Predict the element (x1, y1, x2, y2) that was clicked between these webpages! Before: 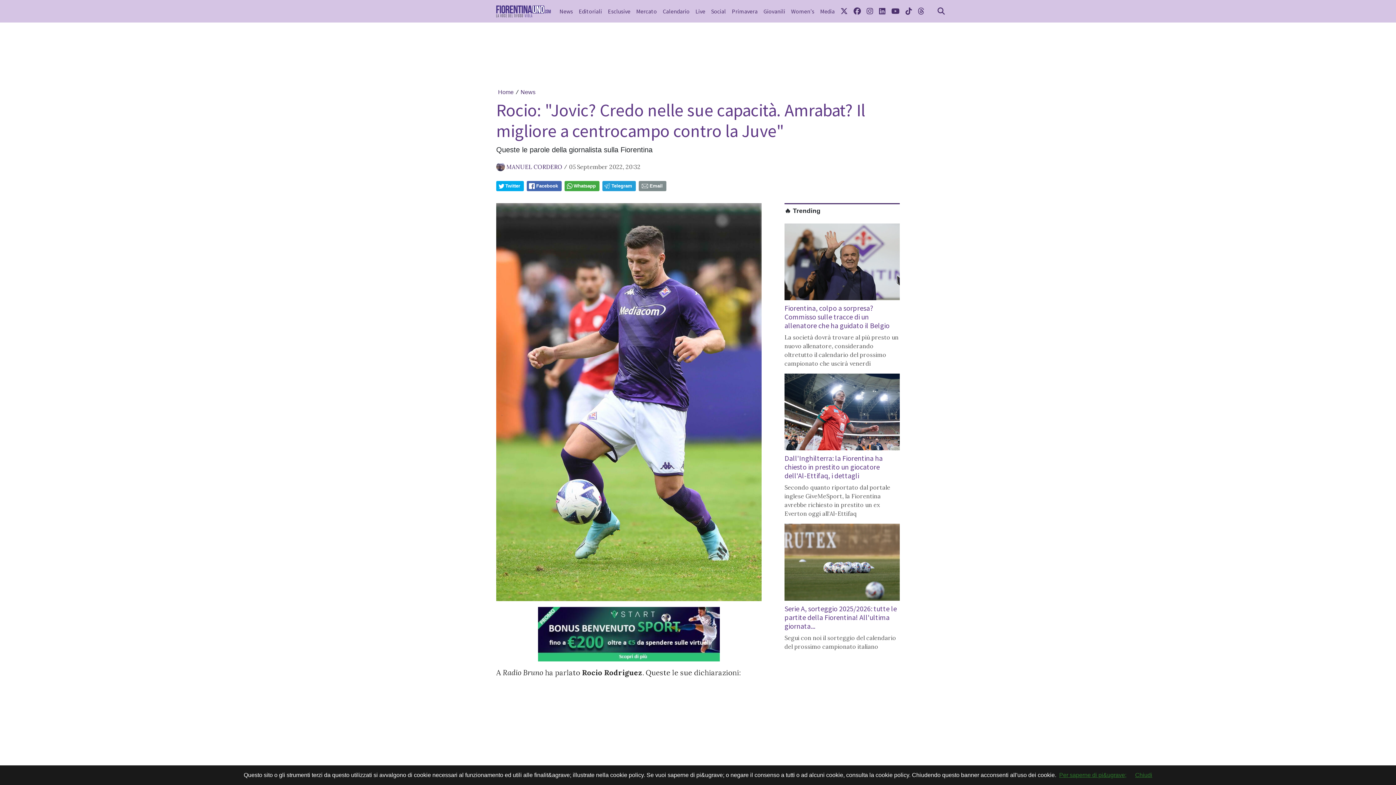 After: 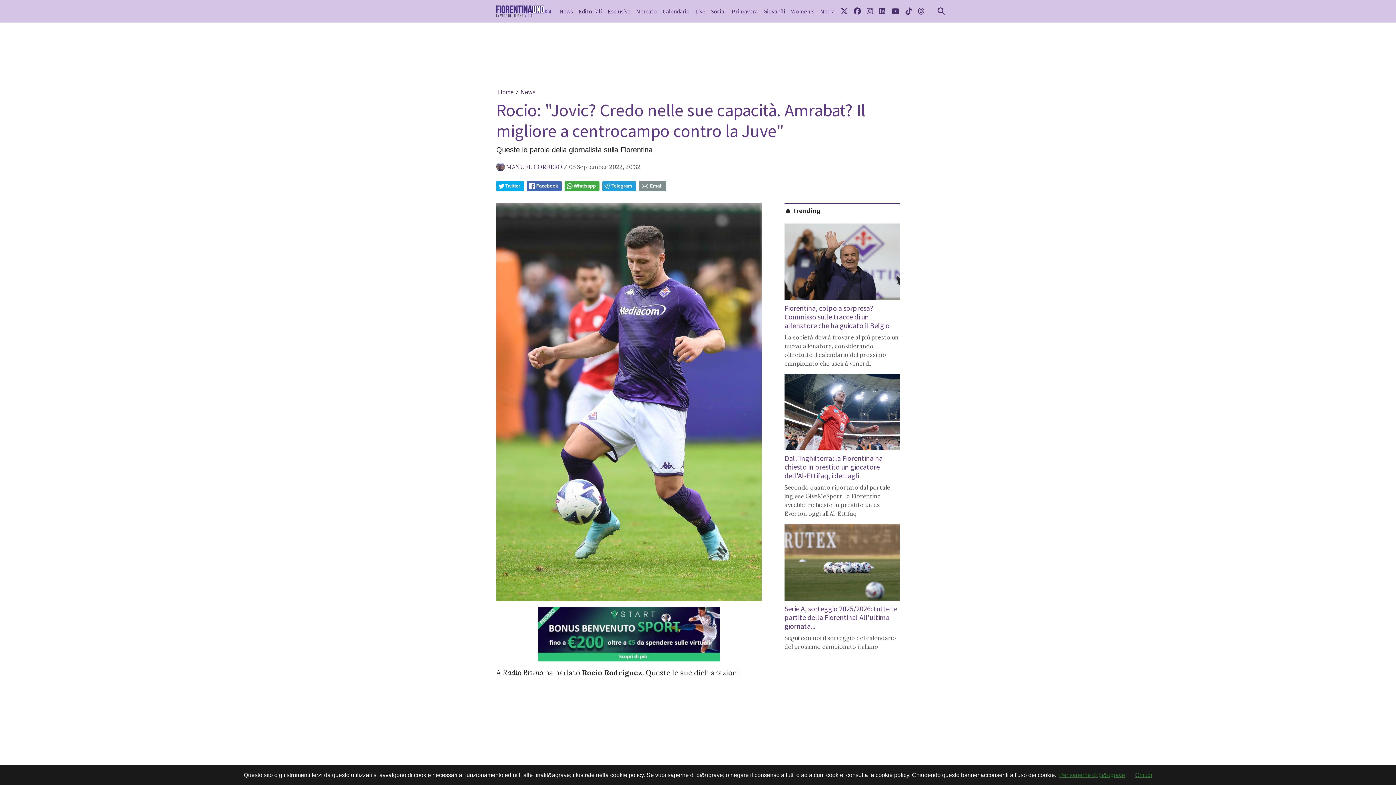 Action: label: link tiktok bbox: (902, 2, 915, 19)